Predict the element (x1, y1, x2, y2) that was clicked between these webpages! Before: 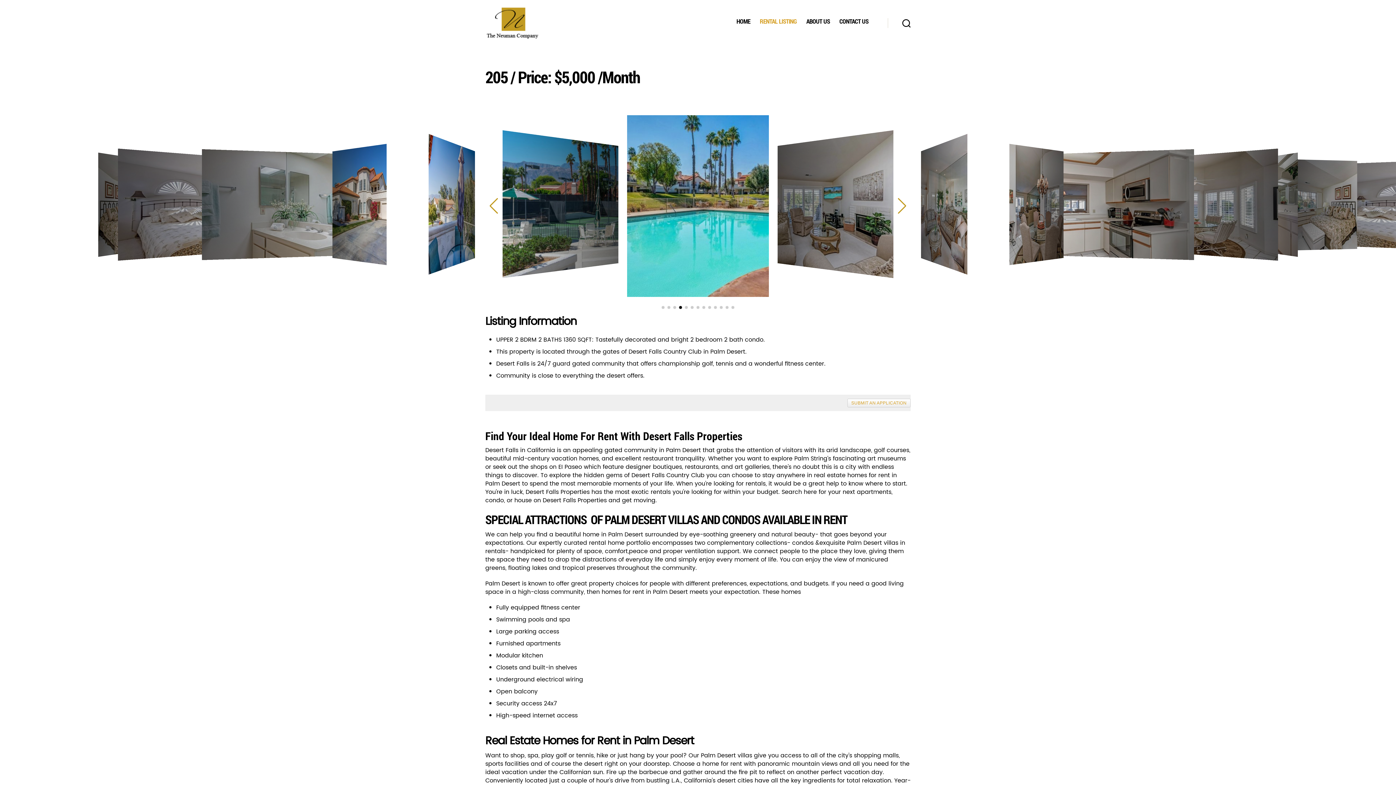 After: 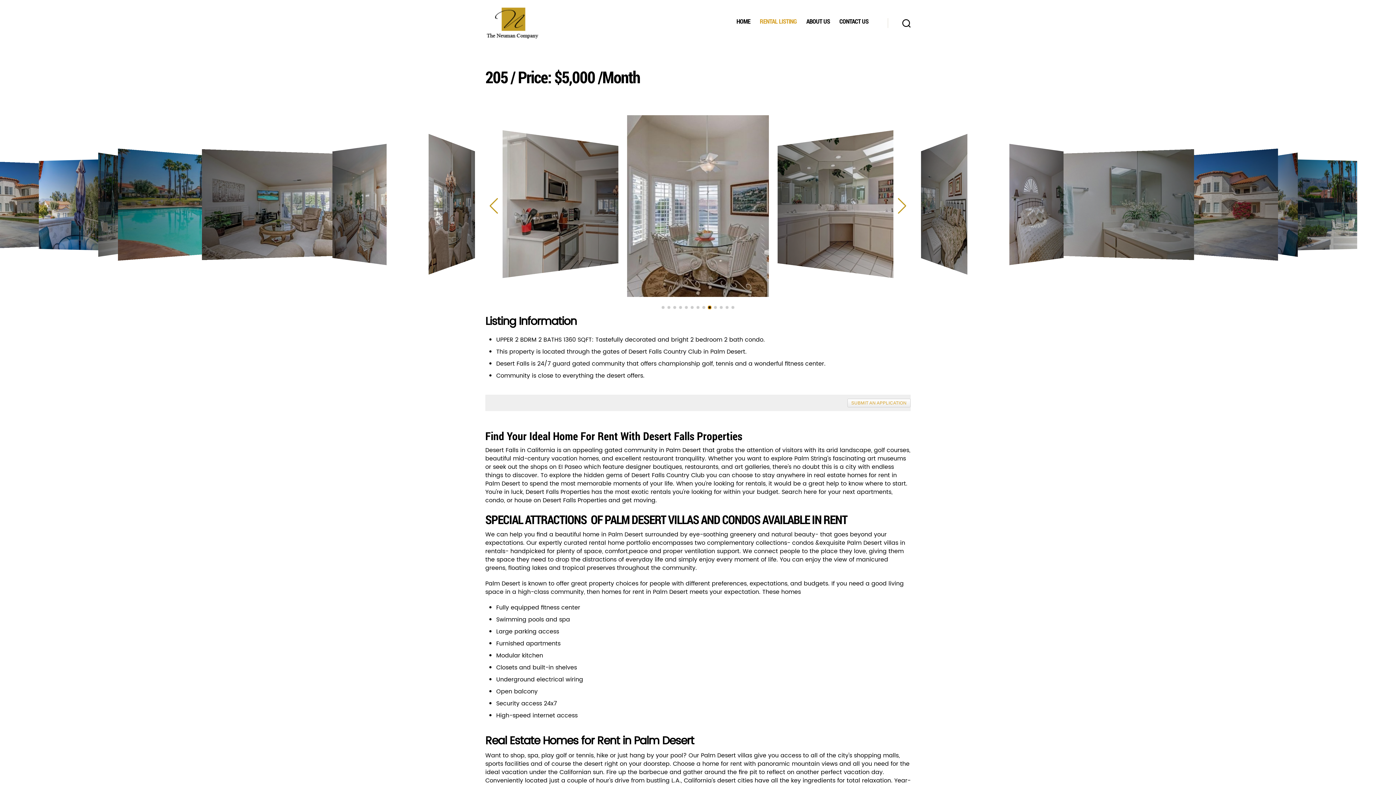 Action: bbox: (708, 306, 711, 309) label: Go to slide 9